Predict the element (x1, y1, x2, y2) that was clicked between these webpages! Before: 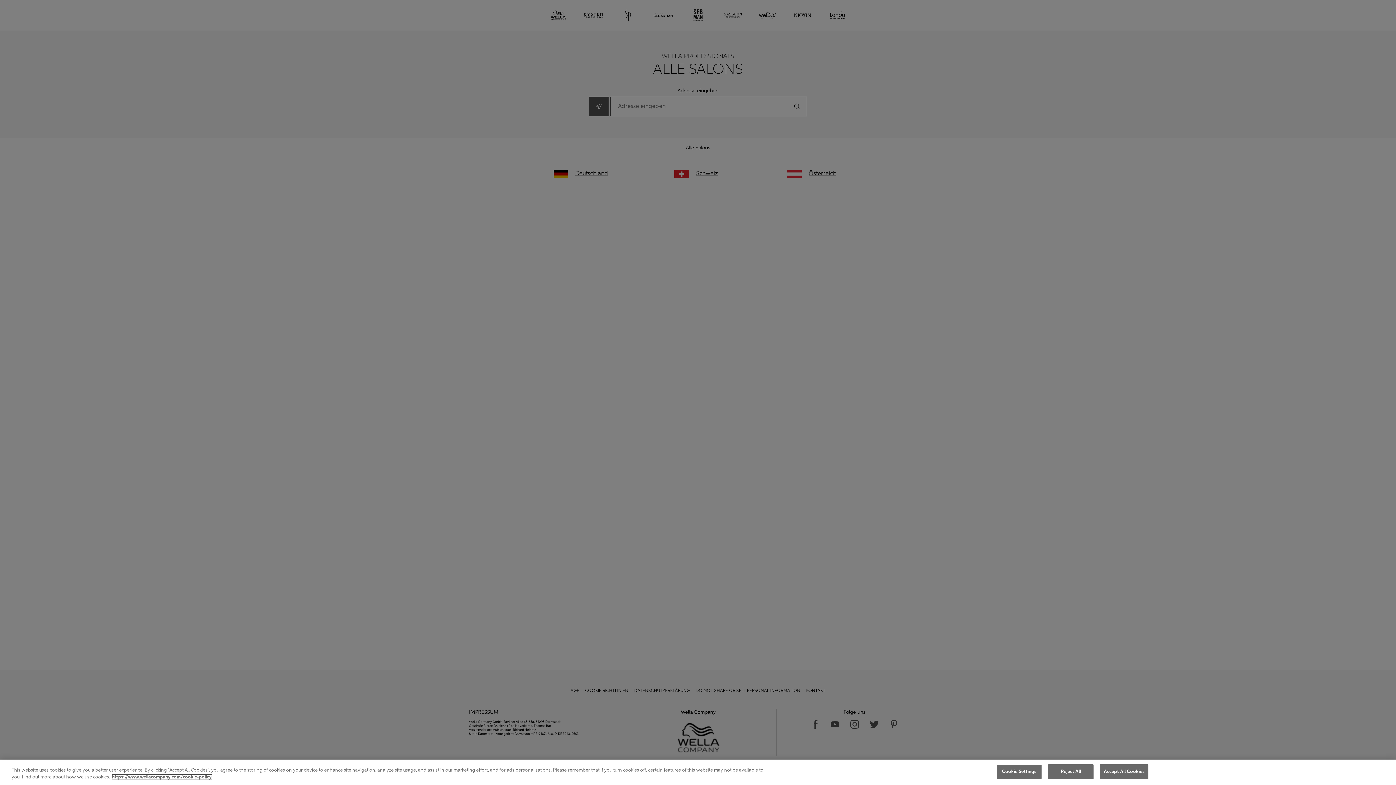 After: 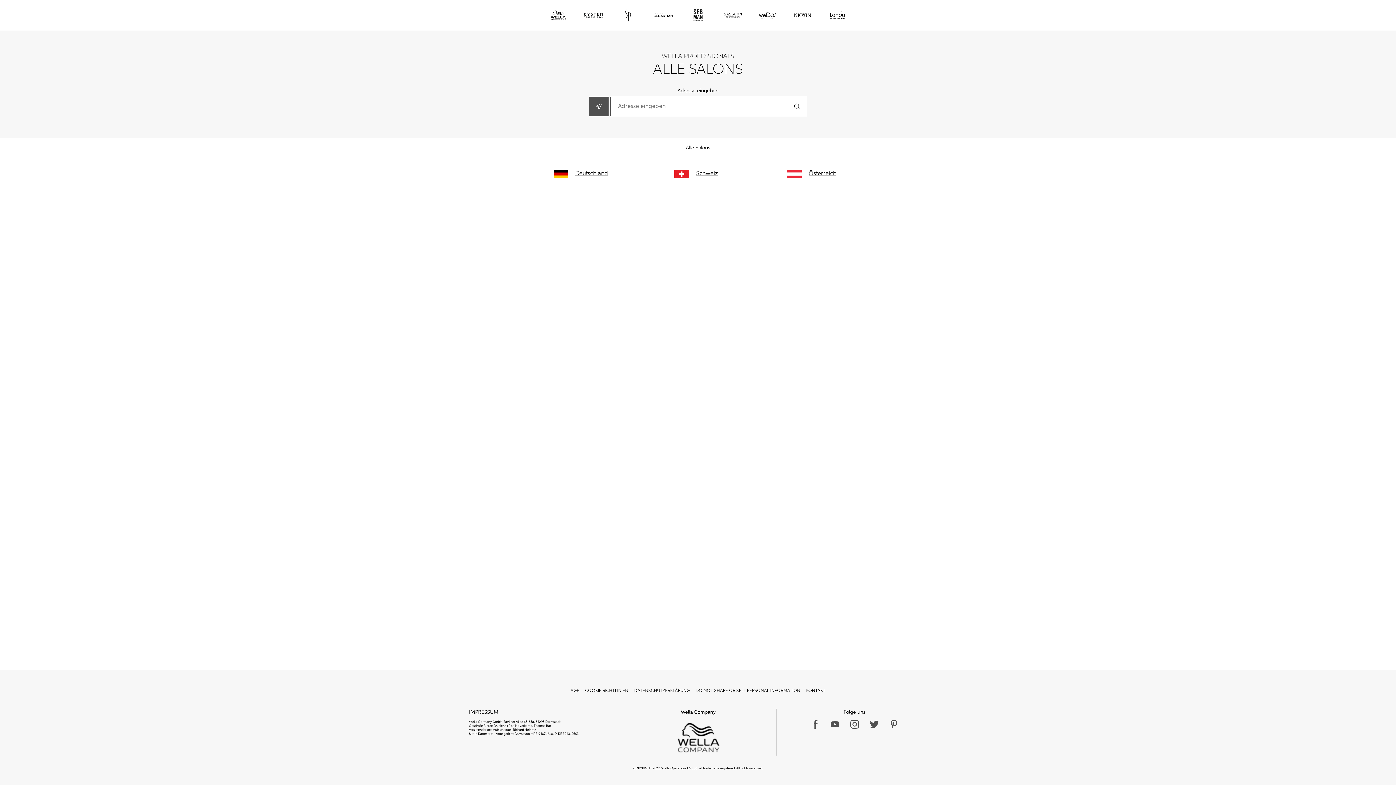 Action: bbox: (1100, 764, 1148, 779) label: Accept All Cookies